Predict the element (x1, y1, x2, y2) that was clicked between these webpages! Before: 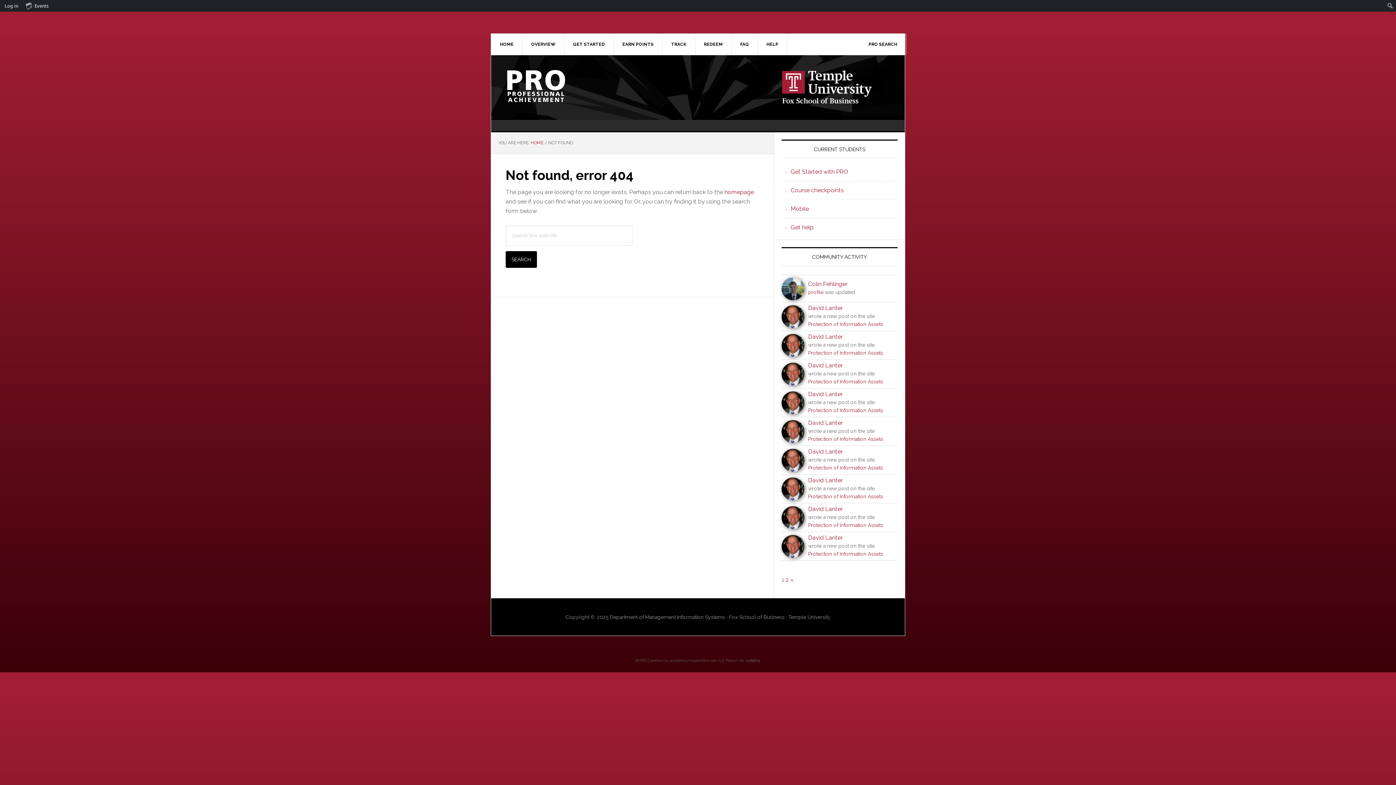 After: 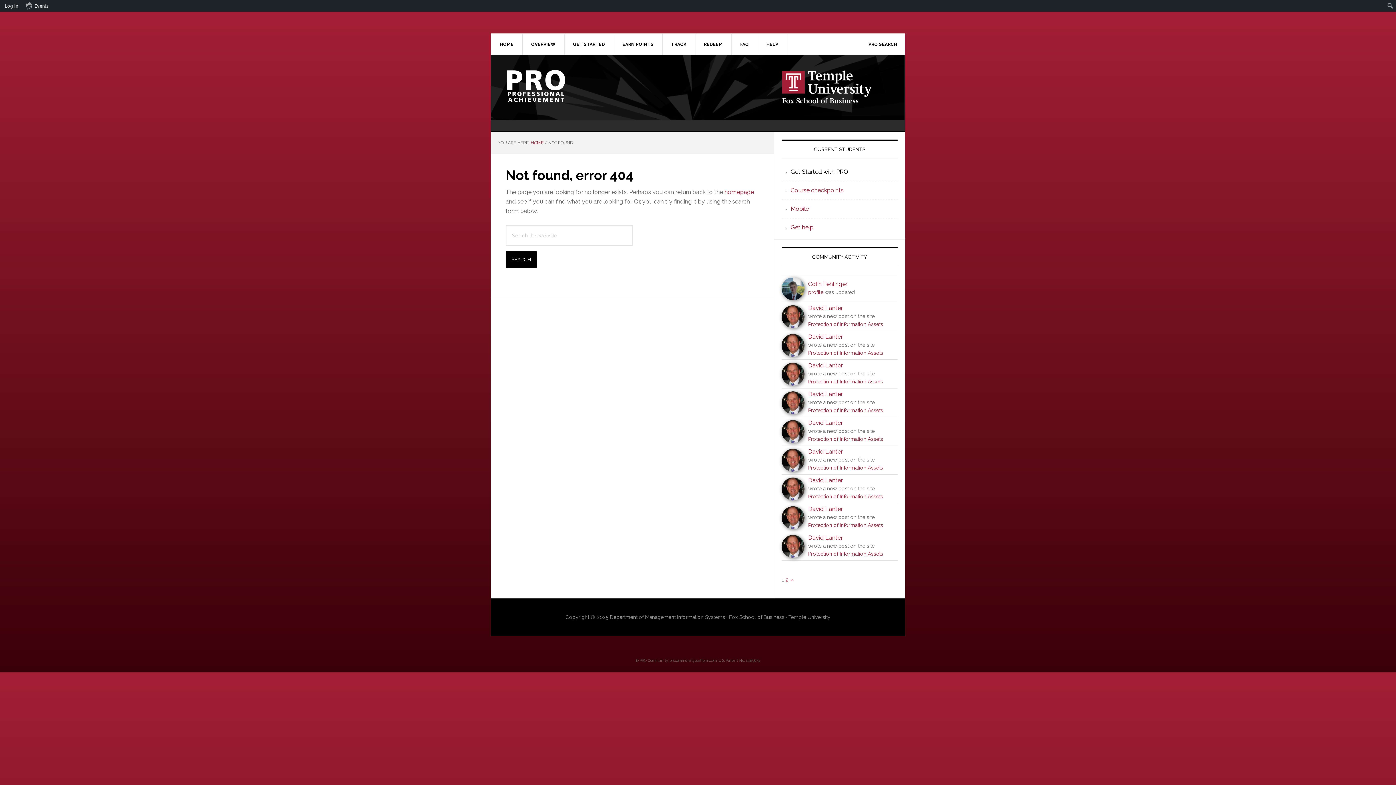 Action: bbox: (790, 168, 848, 175) label: Get Started with PRO